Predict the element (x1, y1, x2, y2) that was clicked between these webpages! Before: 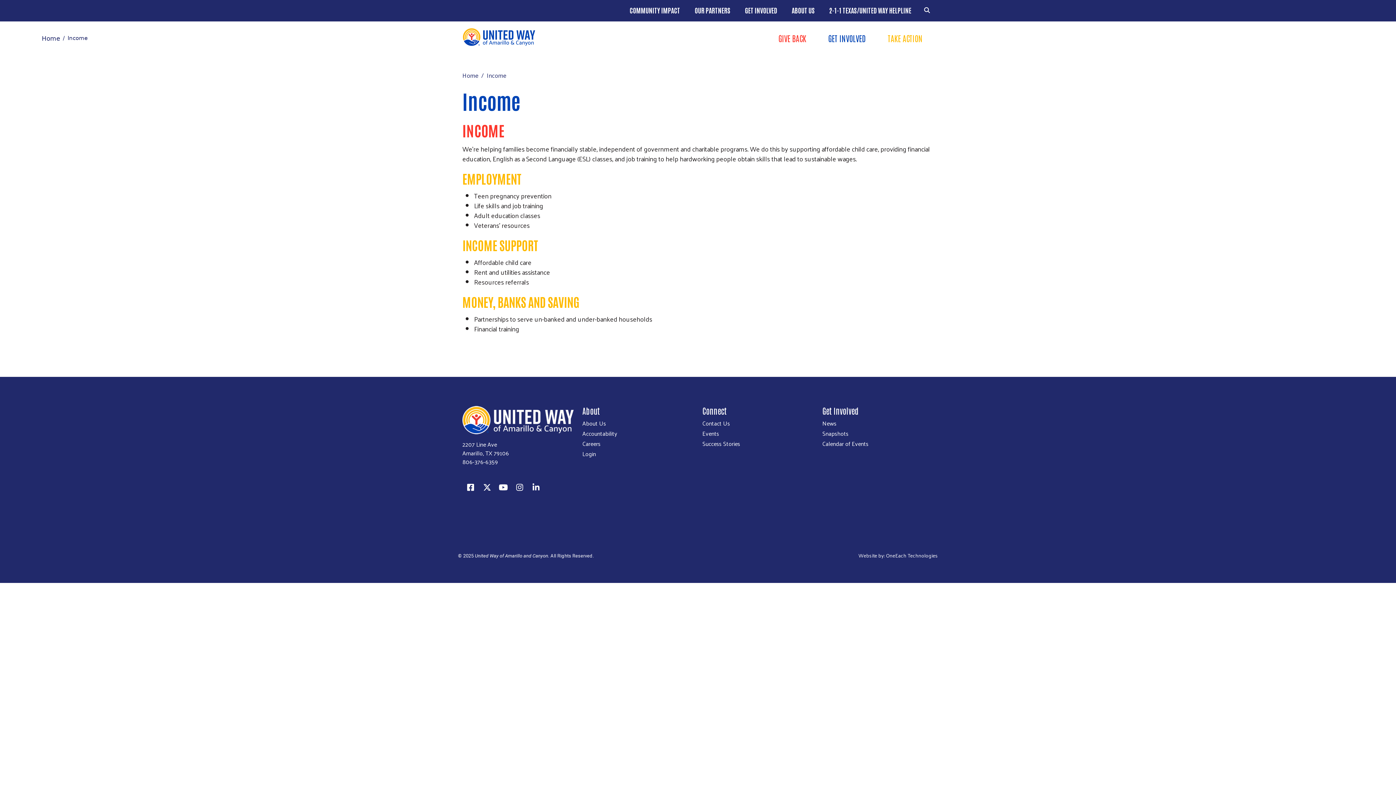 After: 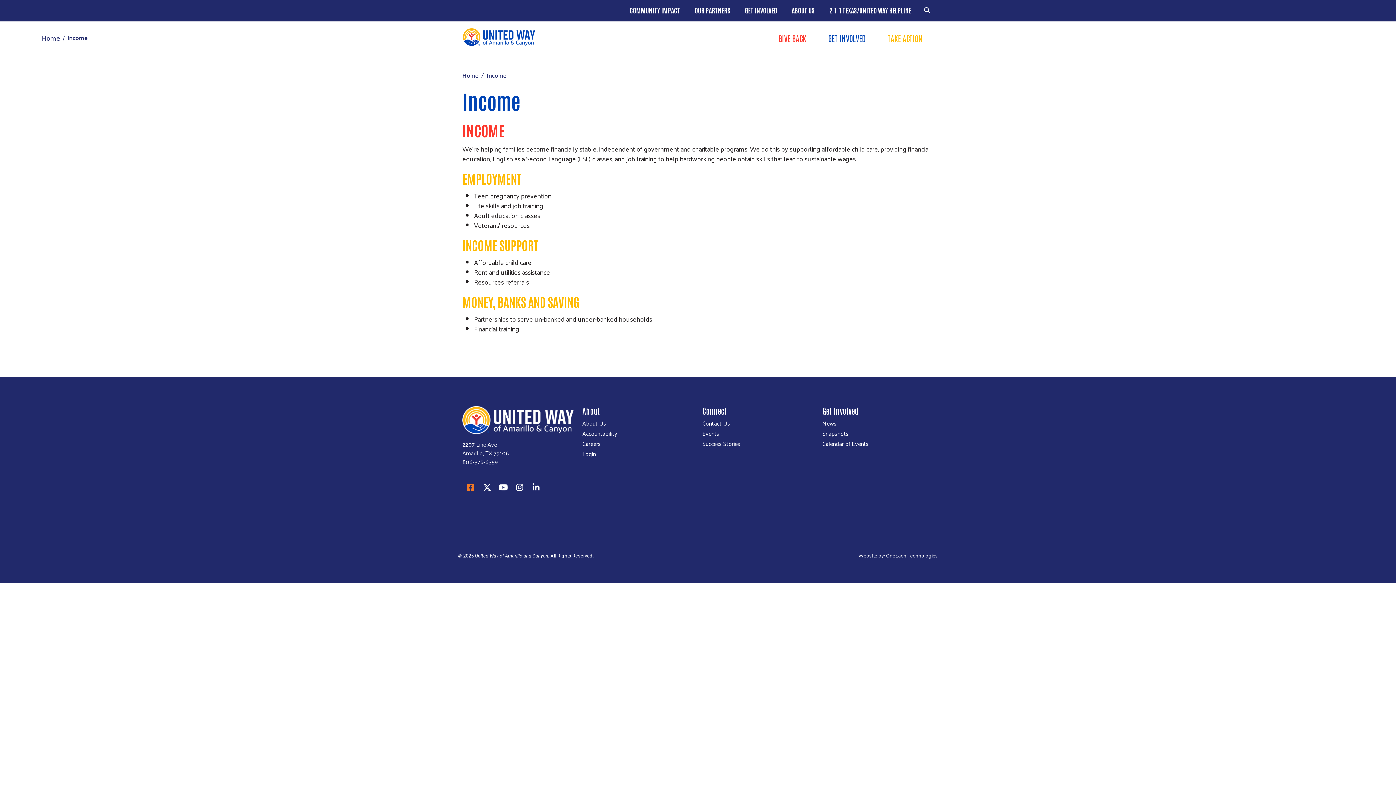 Action: bbox: (462, 479, 478, 495)